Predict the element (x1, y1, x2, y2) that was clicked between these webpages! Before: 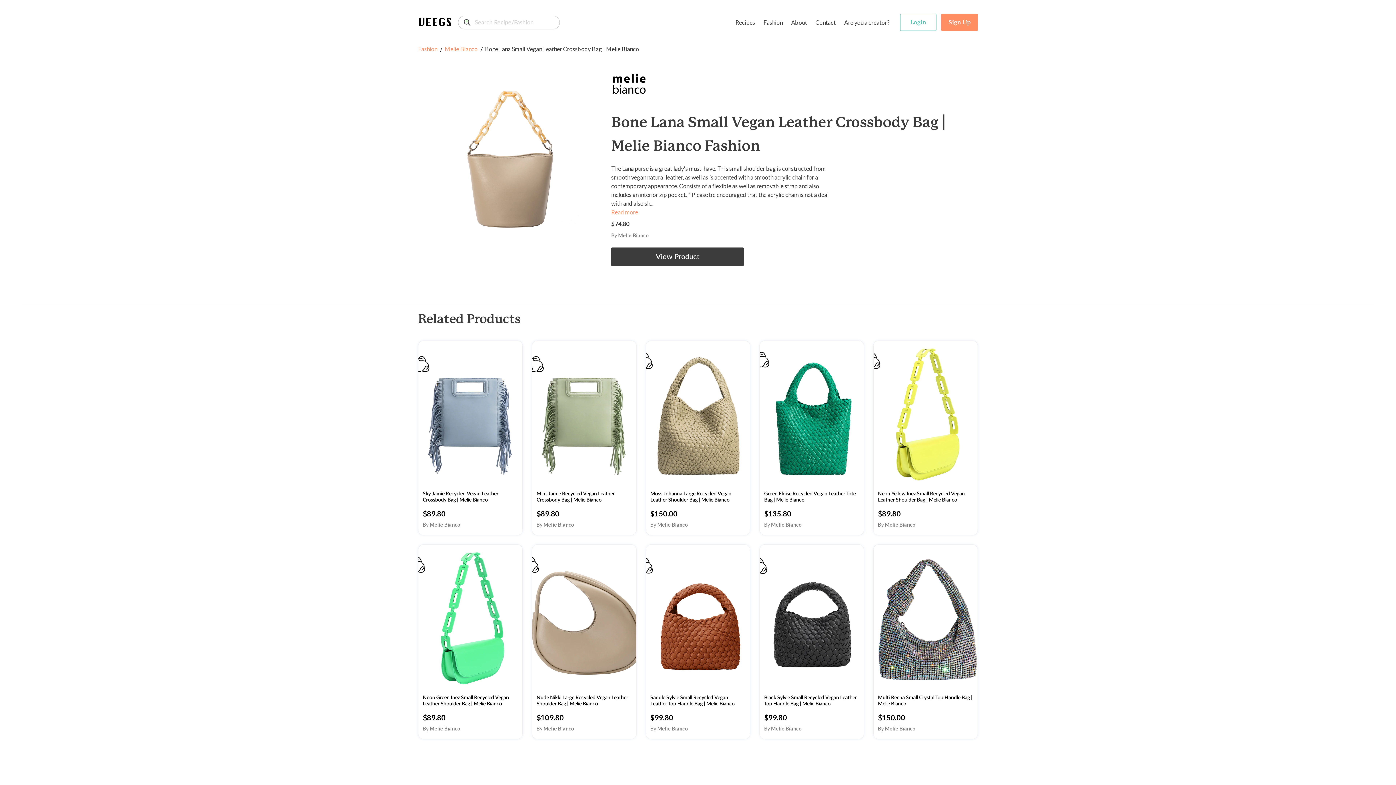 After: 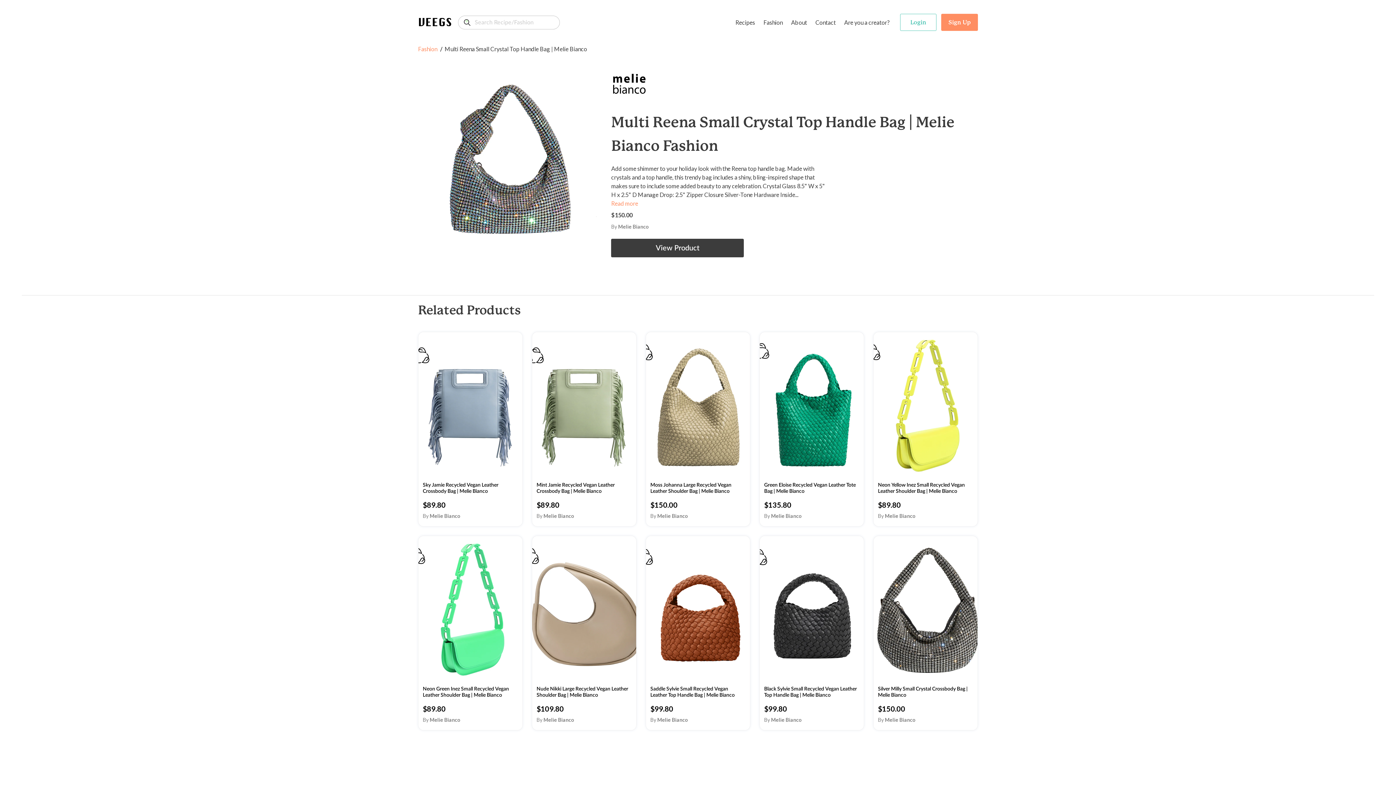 Action: label: Multi Reena Small Crystal Top Handle Bag | Melie Bianco
$150.00
By Melie Bianco bbox: (873, 544, 978, 739)